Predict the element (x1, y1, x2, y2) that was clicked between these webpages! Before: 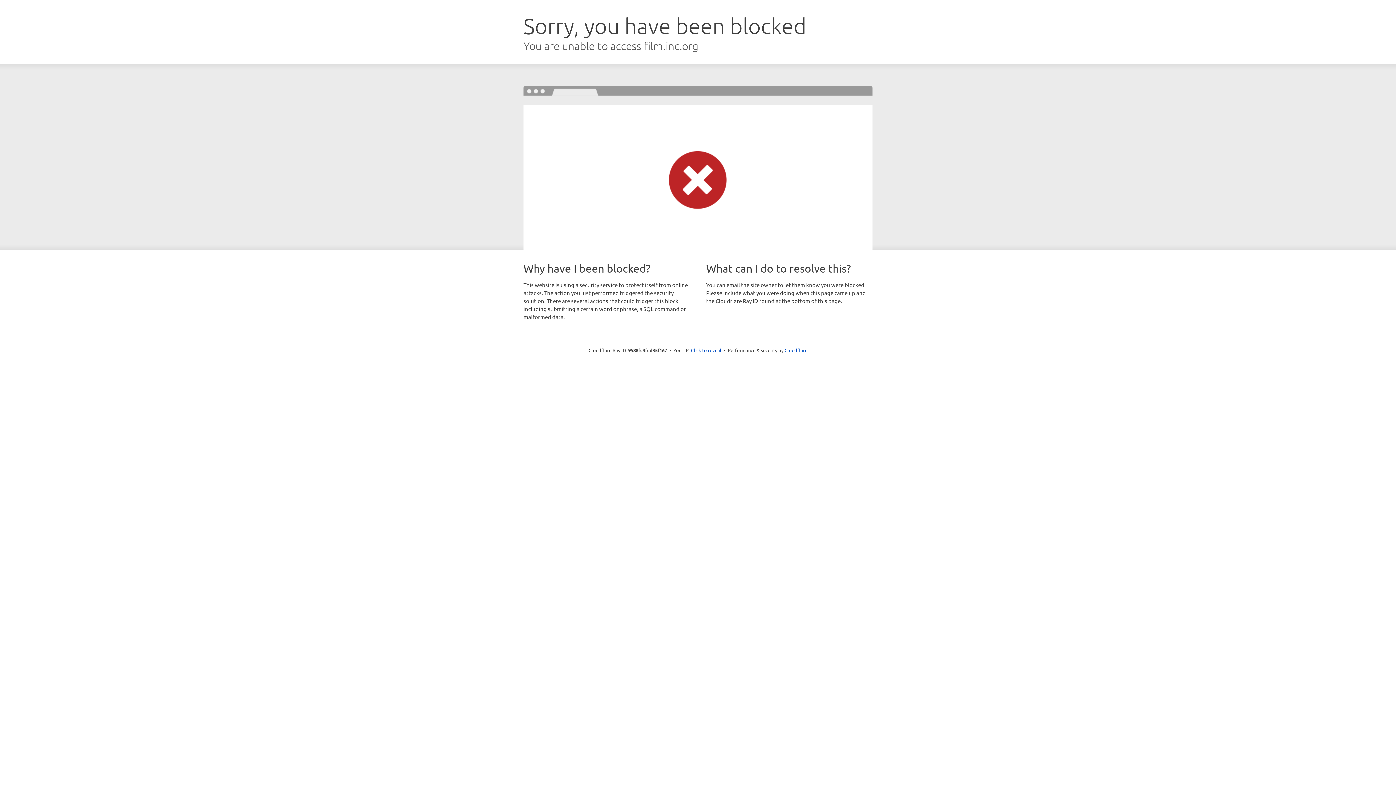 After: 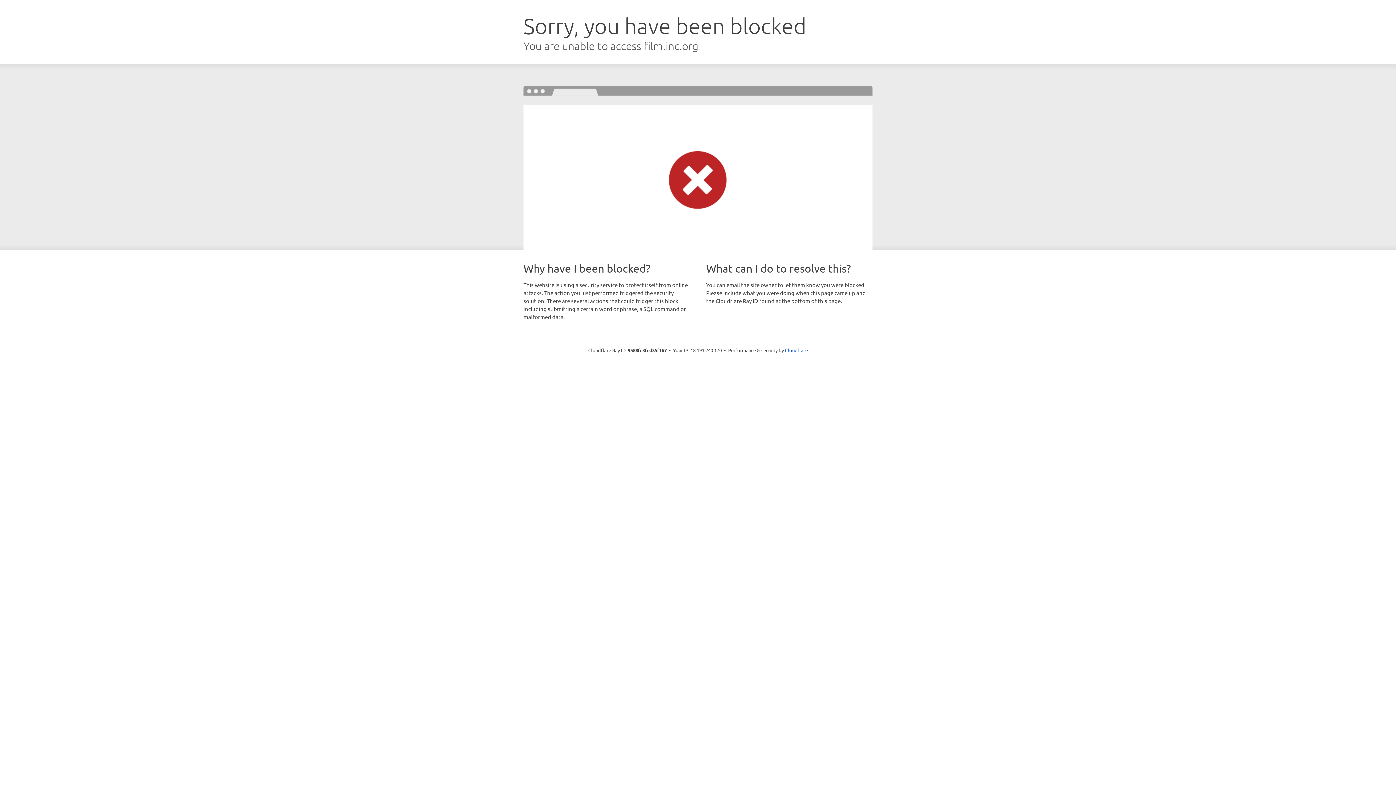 Action: bbox: (691, 346, 721, 353) label: Click to reveal